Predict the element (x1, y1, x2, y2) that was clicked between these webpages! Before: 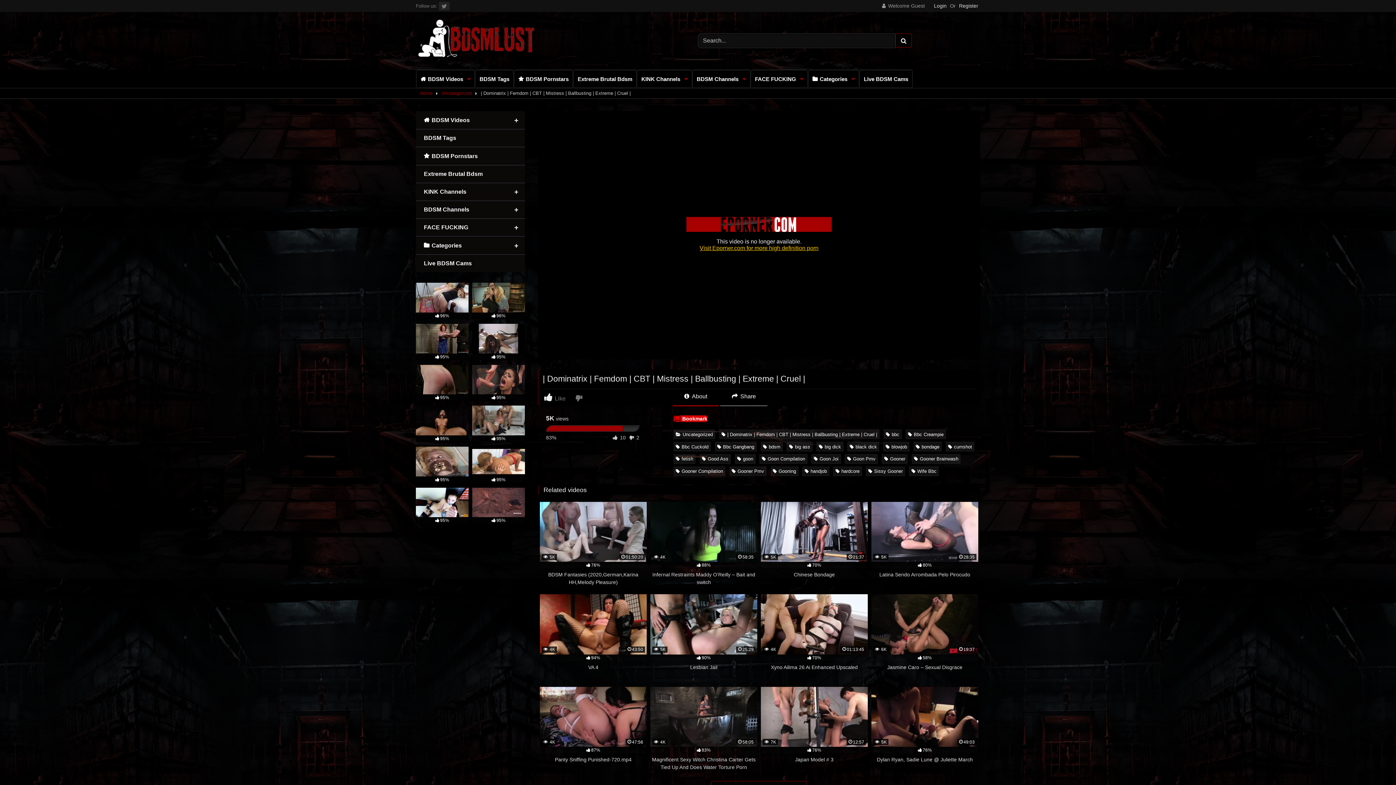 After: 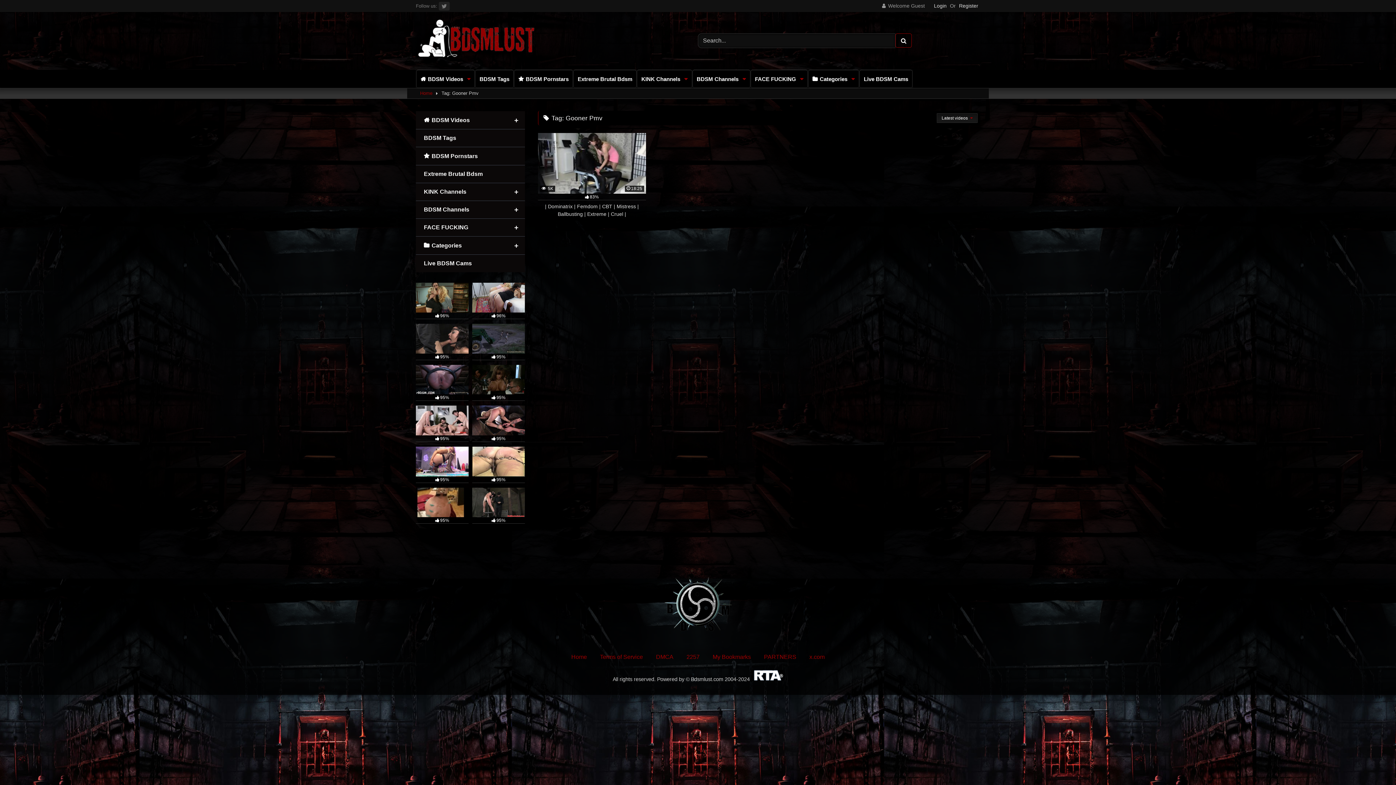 Action: label: Gooner Pmv bbox: (729, 466, 766, 476)